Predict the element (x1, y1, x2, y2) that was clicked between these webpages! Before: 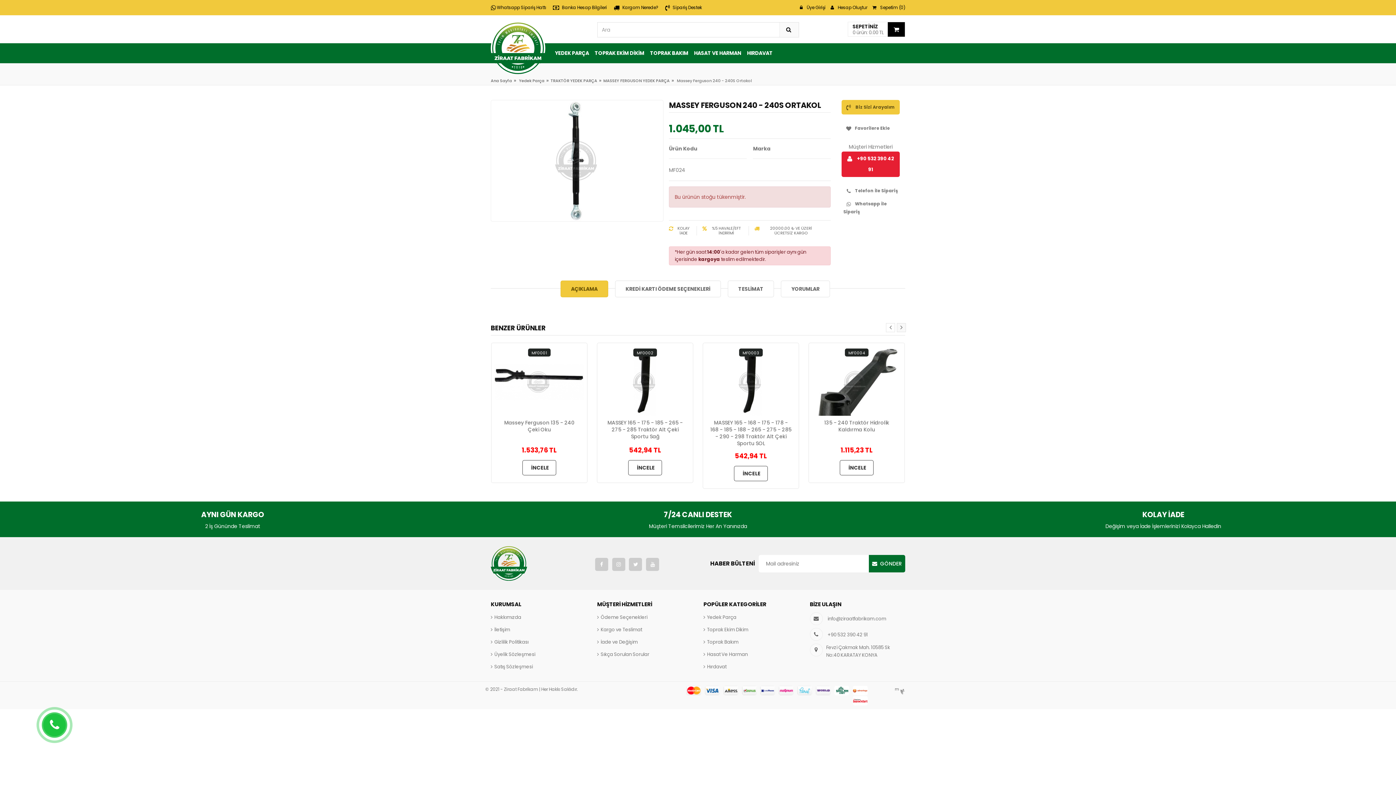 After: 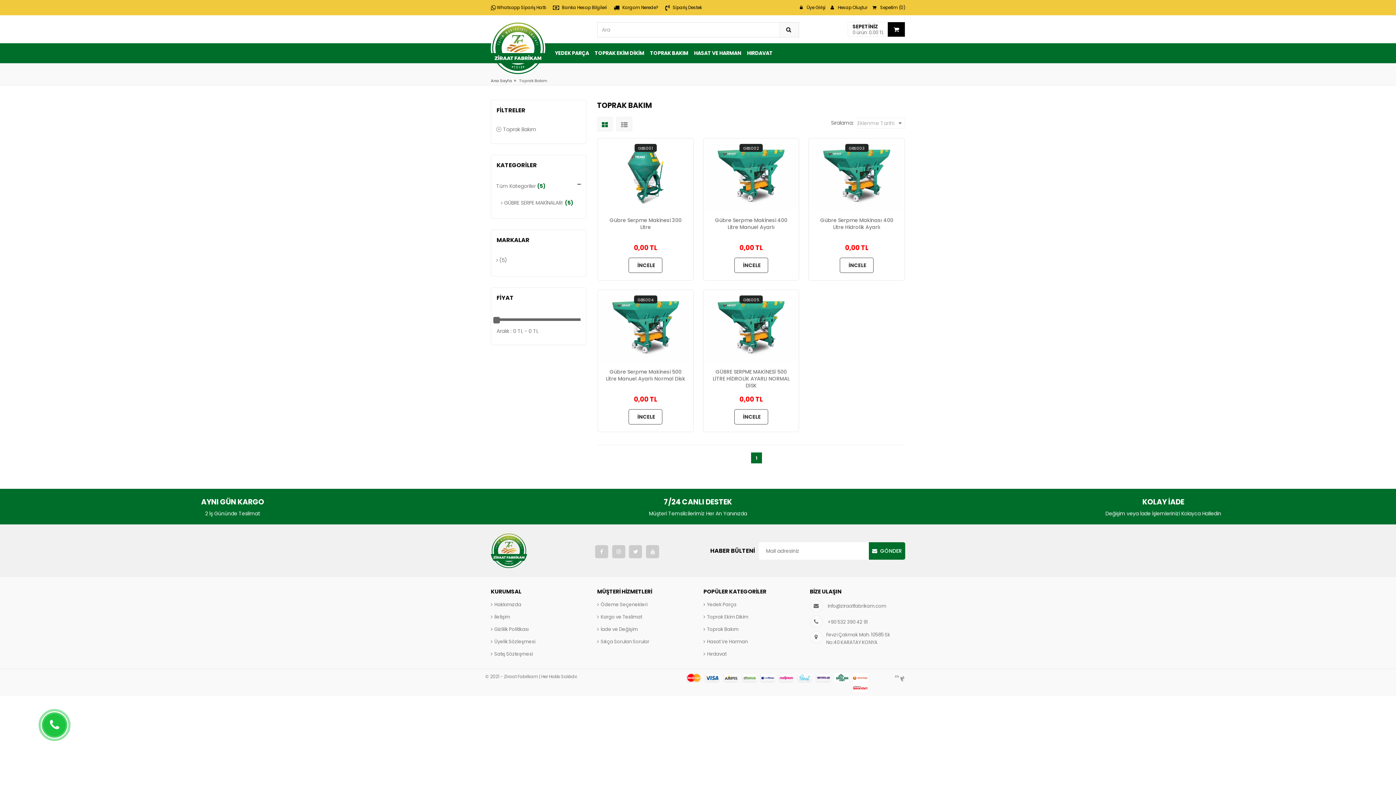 Action: label: Toprak Bakım bbox: (703, 638, 738, 645)